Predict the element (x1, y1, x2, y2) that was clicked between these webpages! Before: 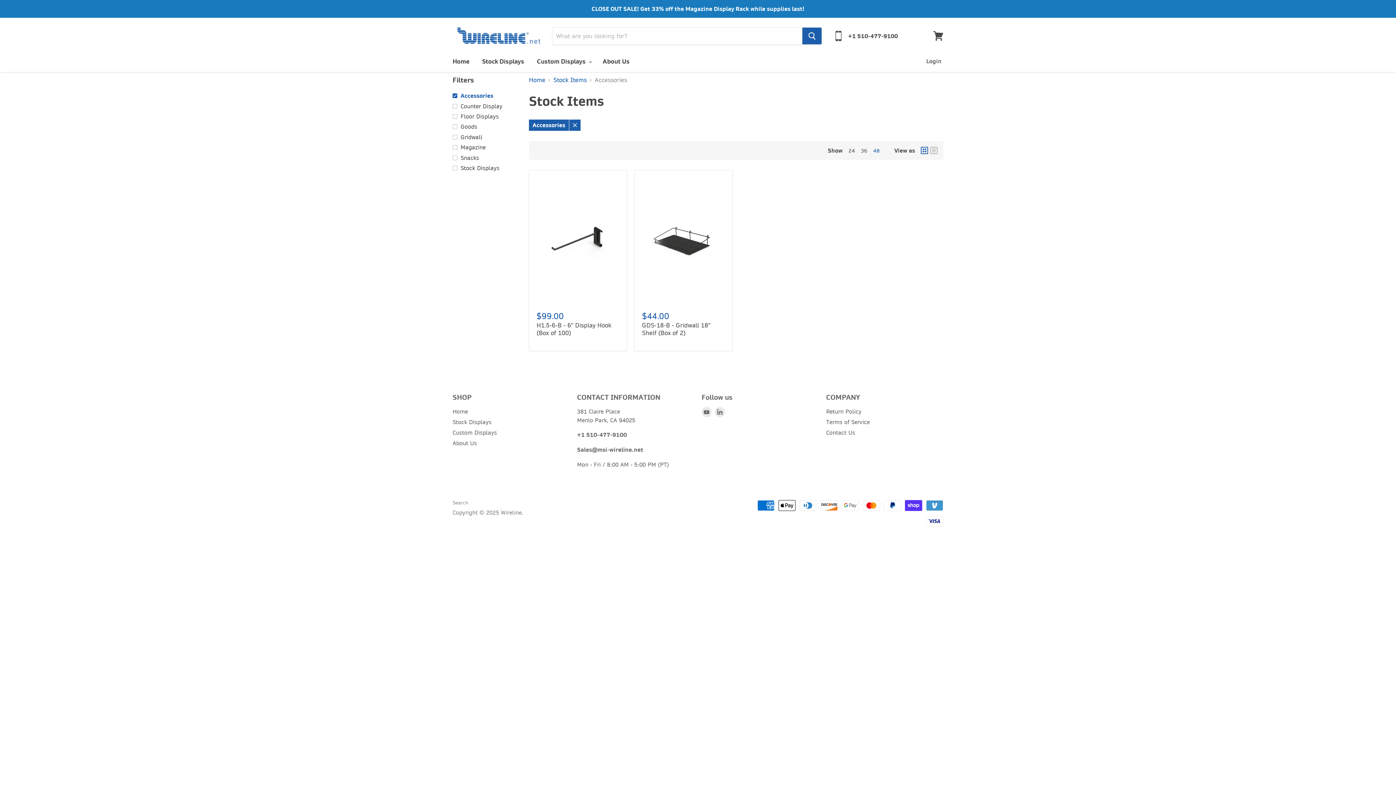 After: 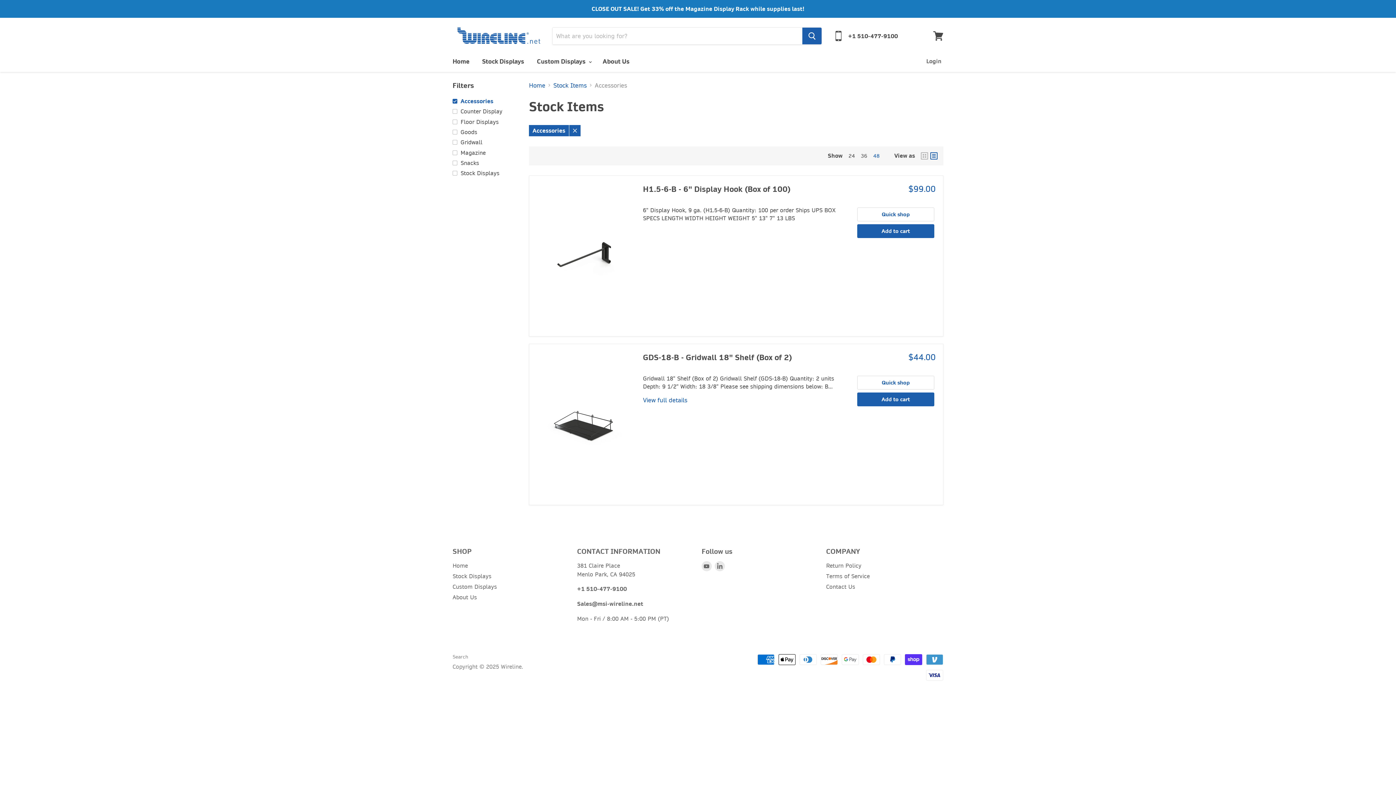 Action: bbox: (930, 146, 937, 154)